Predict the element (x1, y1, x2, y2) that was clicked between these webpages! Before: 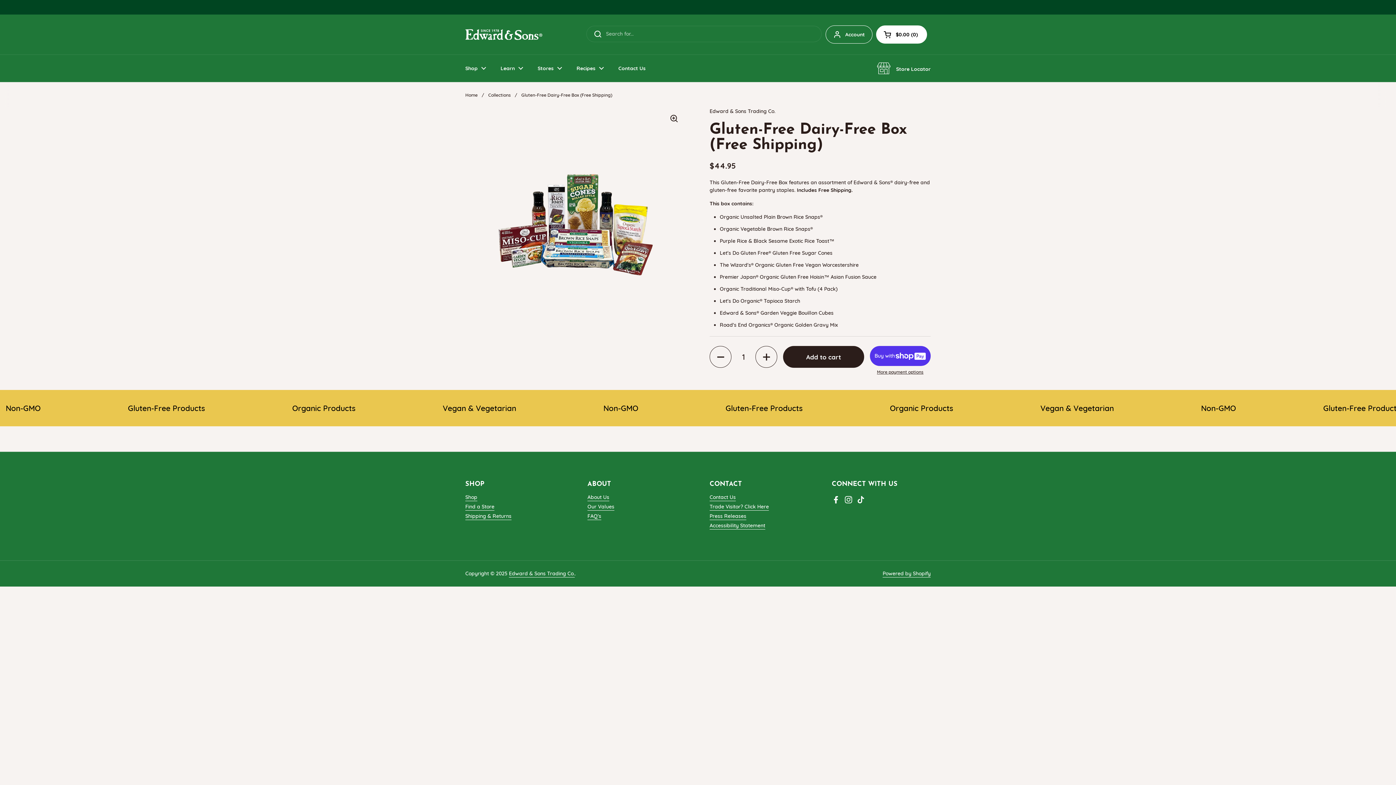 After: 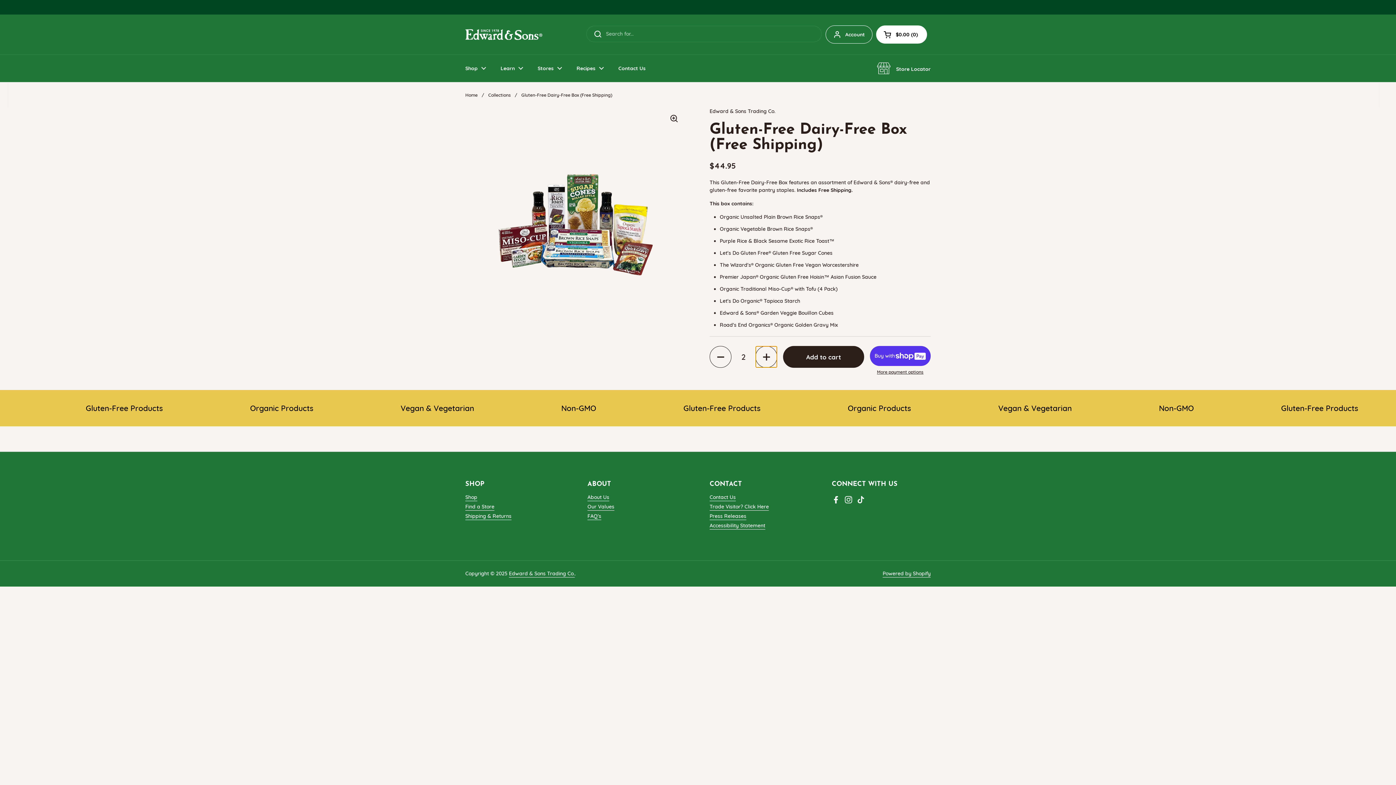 Action: label: Increase quantity bbox: (755, 346, 777, 368)